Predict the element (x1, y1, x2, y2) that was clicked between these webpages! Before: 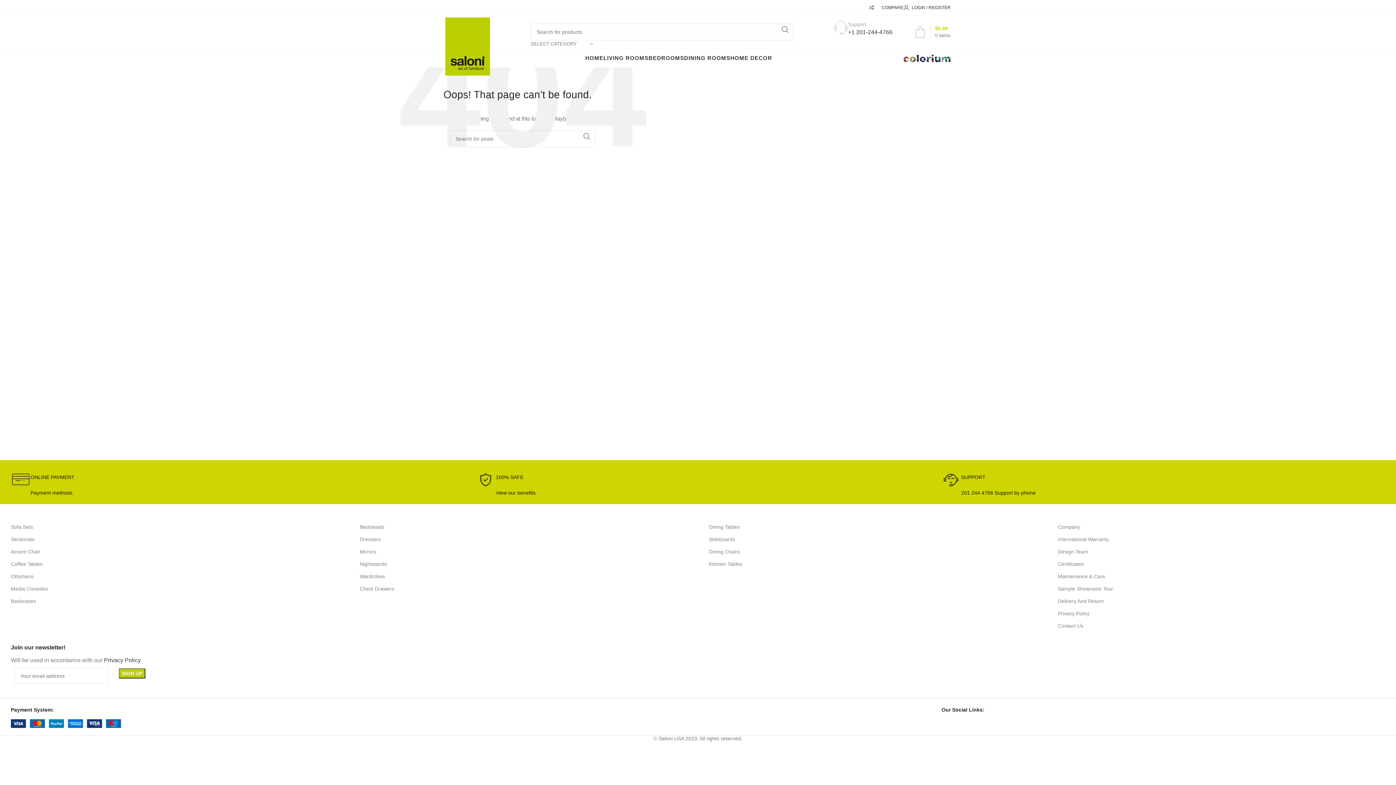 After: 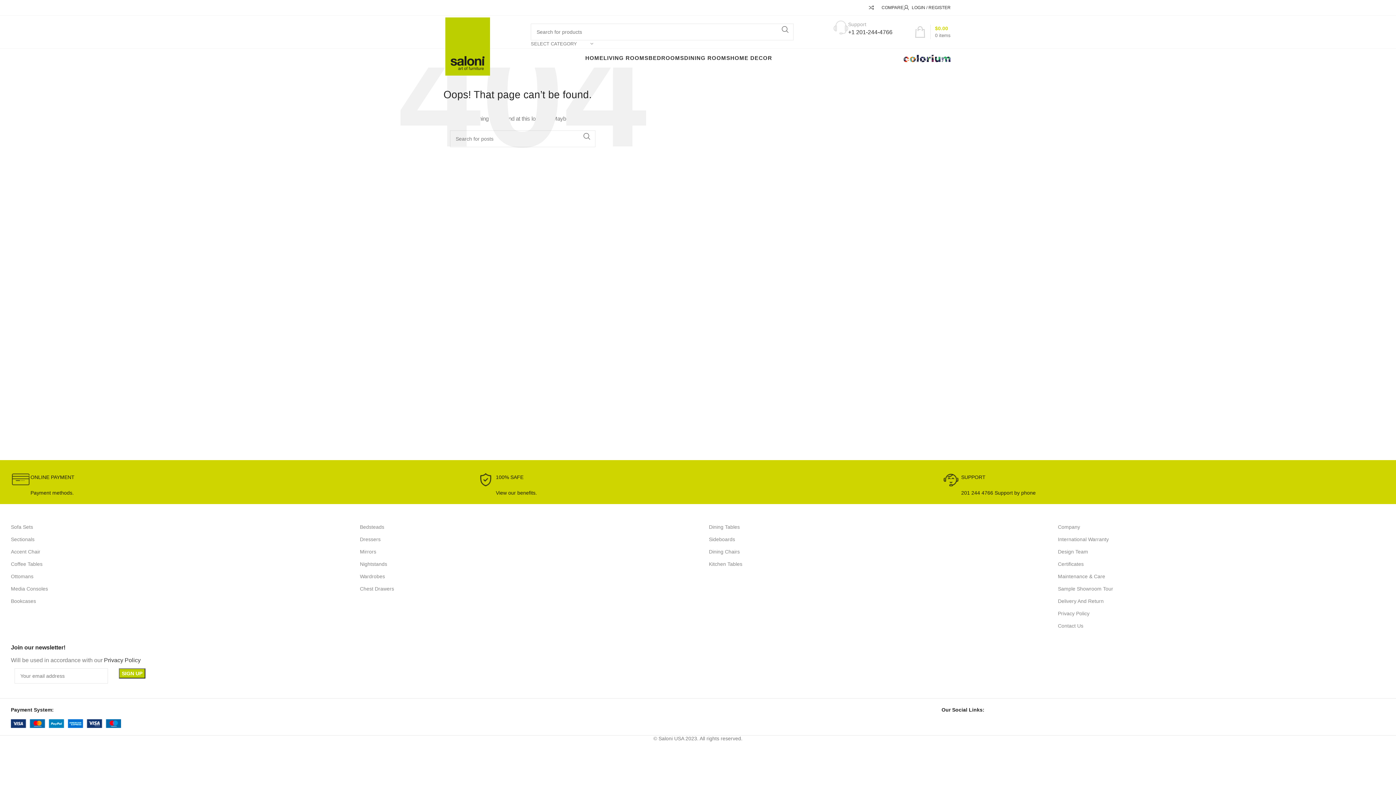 Action: label: Coffee Tables bbox: (10, 558, 338, 570)